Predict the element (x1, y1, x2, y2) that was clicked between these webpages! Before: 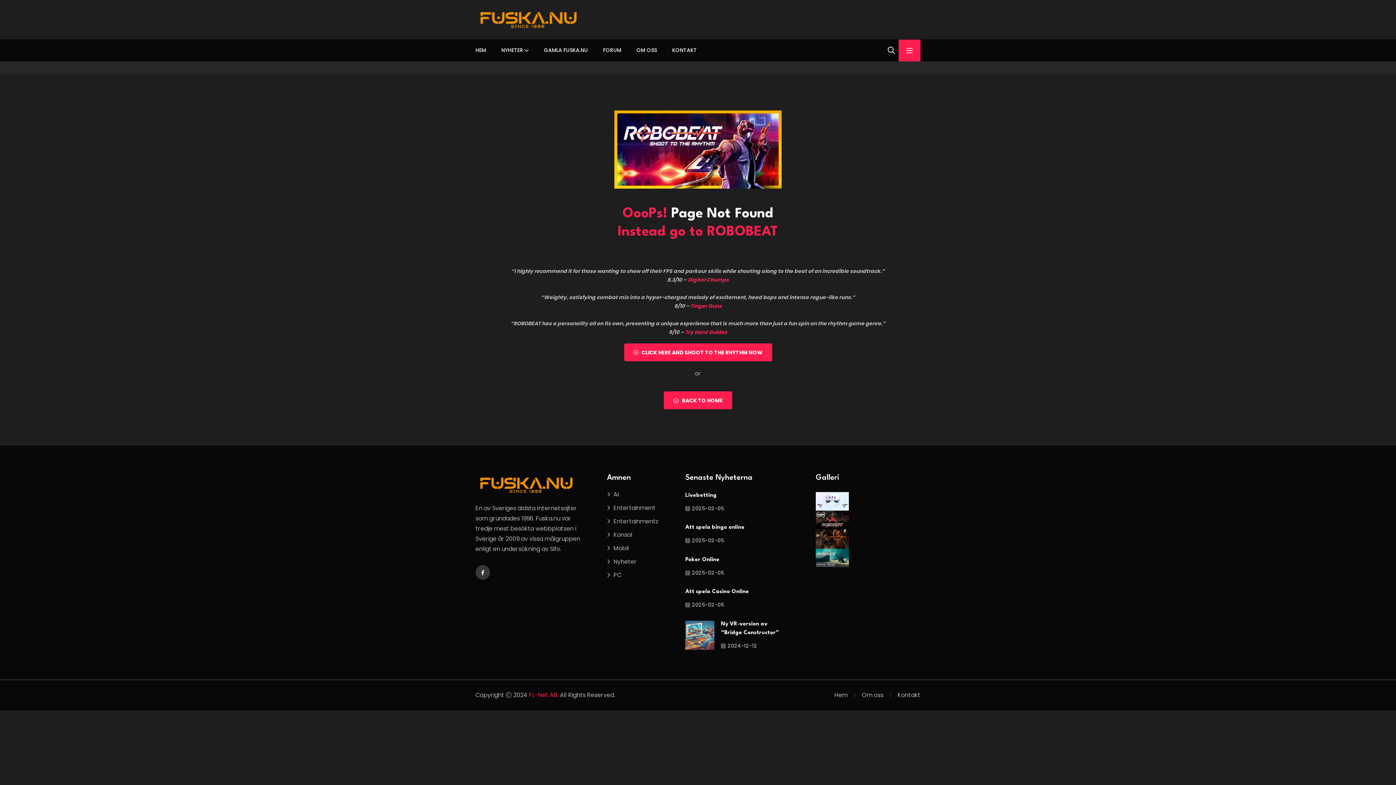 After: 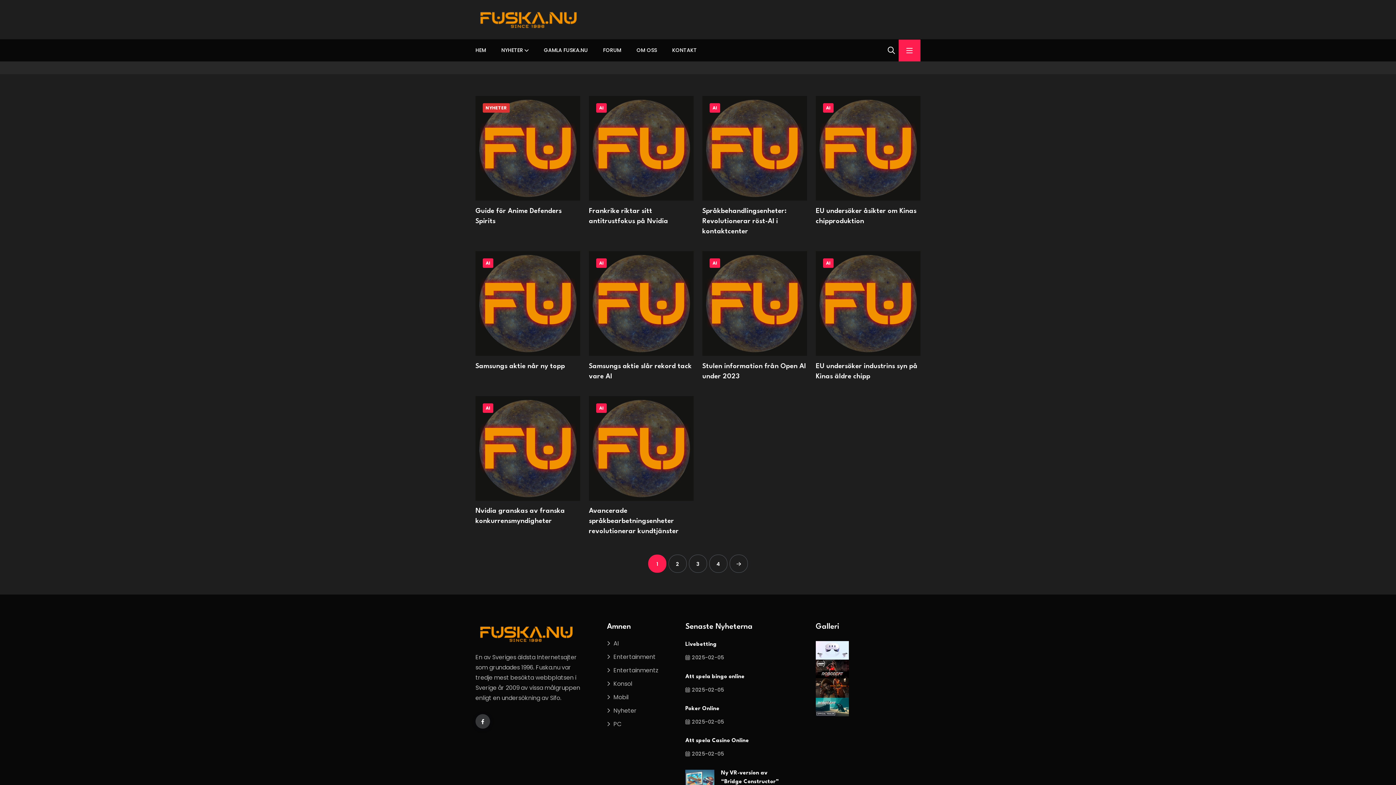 Action: bbox: (607, 558, 636, 565) label: Nyheter